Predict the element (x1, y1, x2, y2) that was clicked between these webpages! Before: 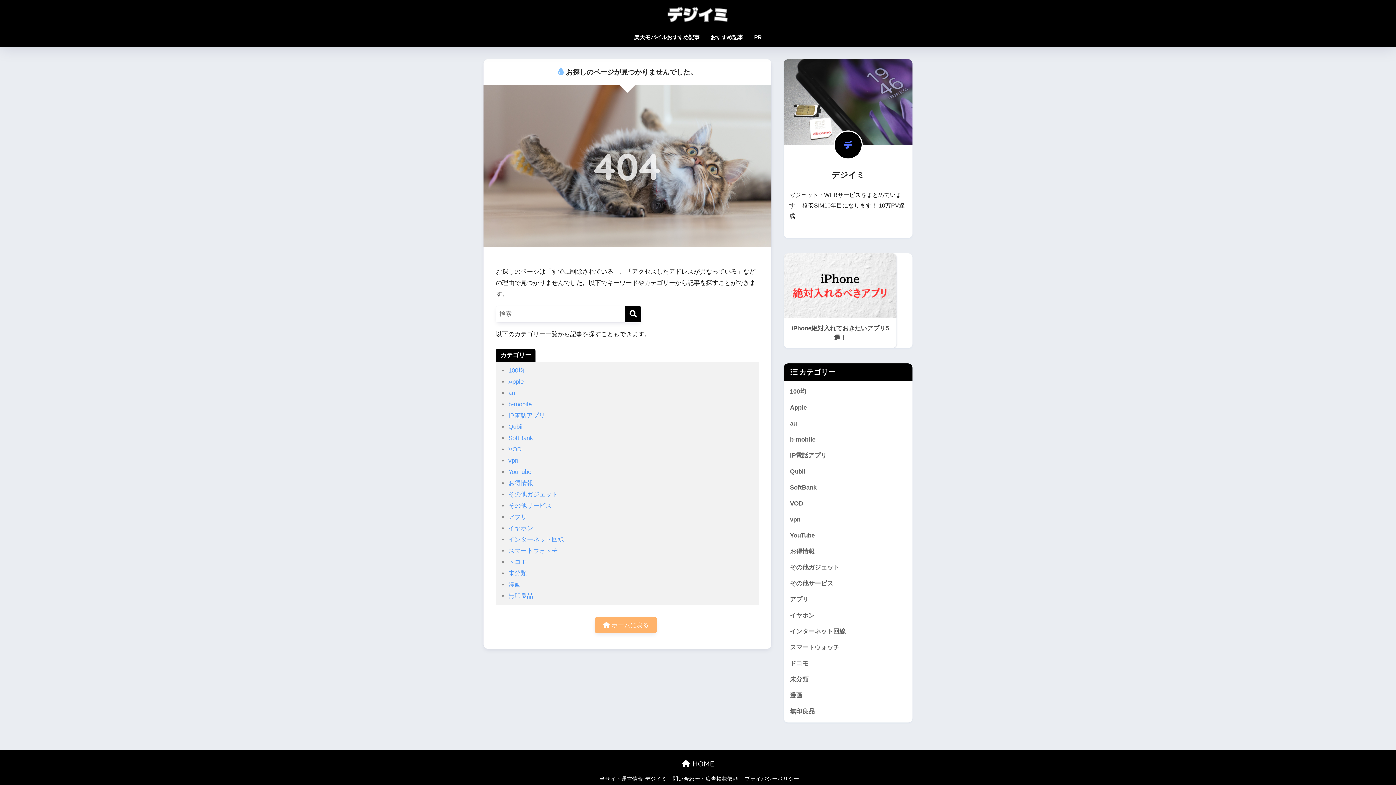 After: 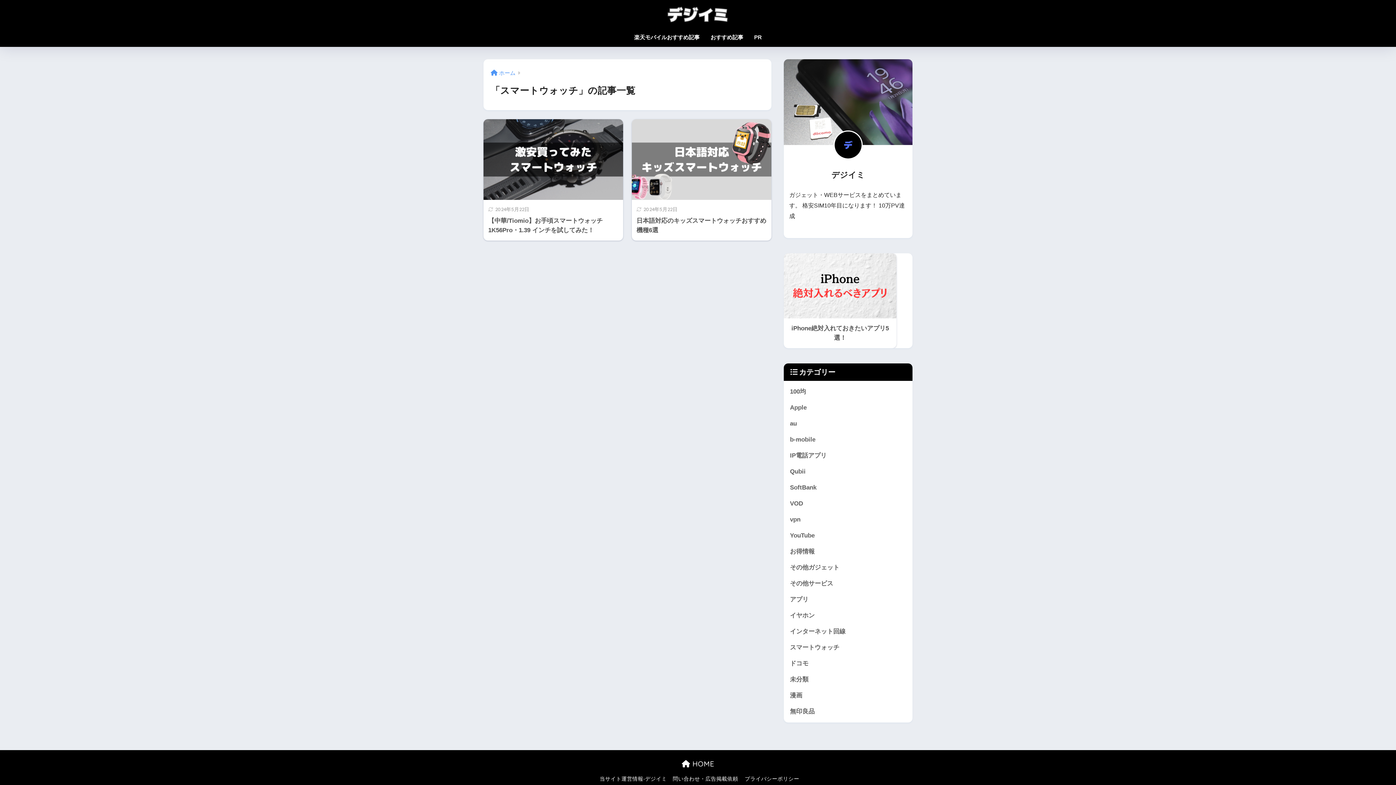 Action: label: スマートウォッチ bbox: (787, 639, 909, 655)